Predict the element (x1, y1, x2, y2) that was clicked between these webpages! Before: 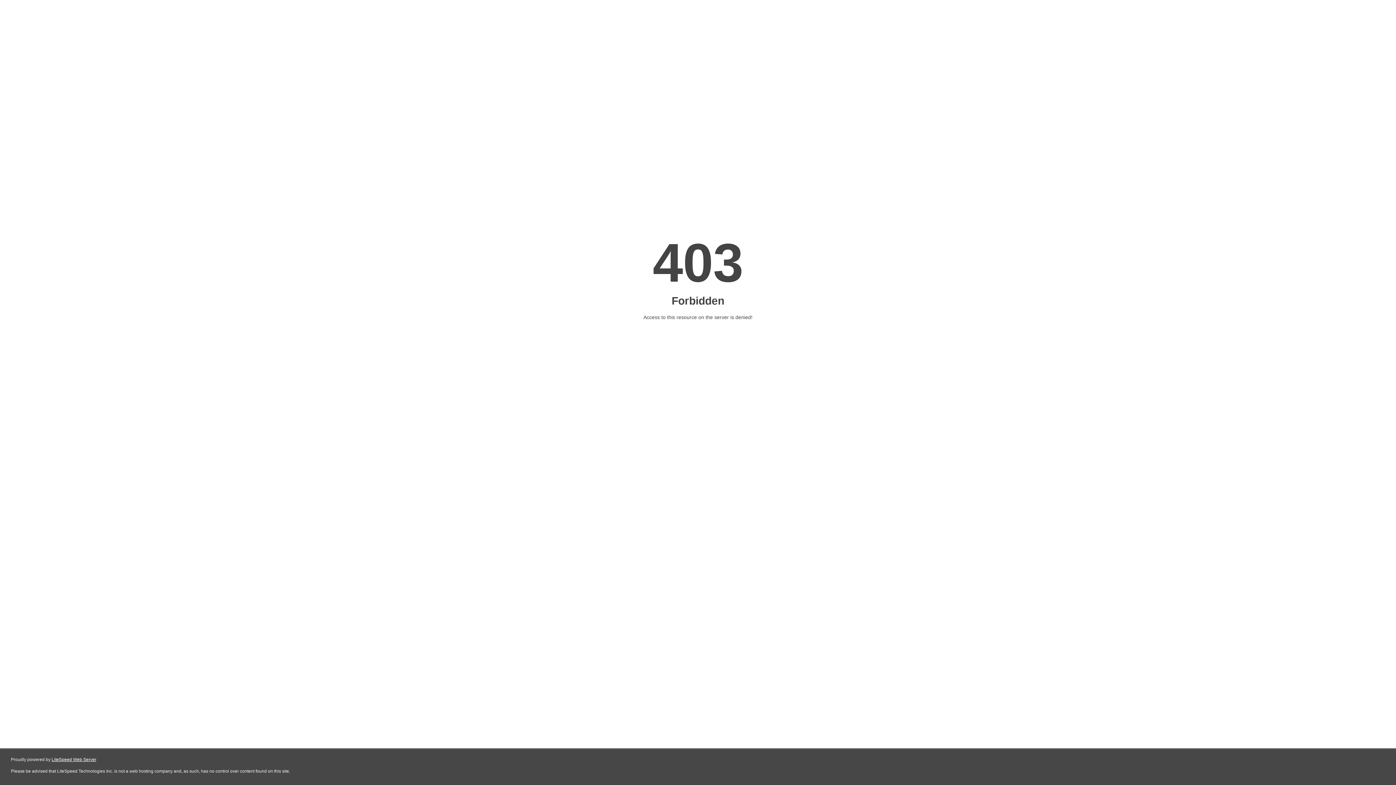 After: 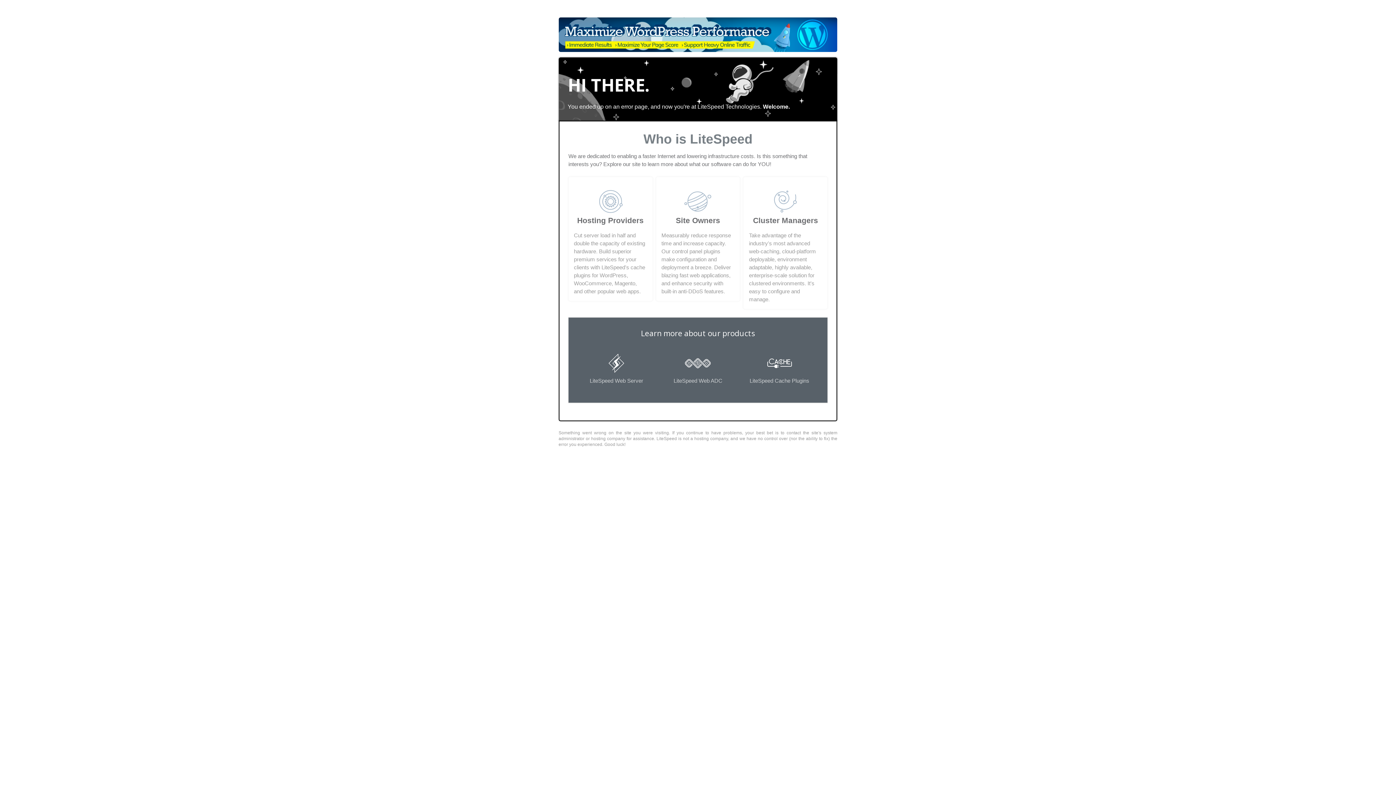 Action: label: LiteSpeed Web Server bbox: (51, 757, 96, 762)